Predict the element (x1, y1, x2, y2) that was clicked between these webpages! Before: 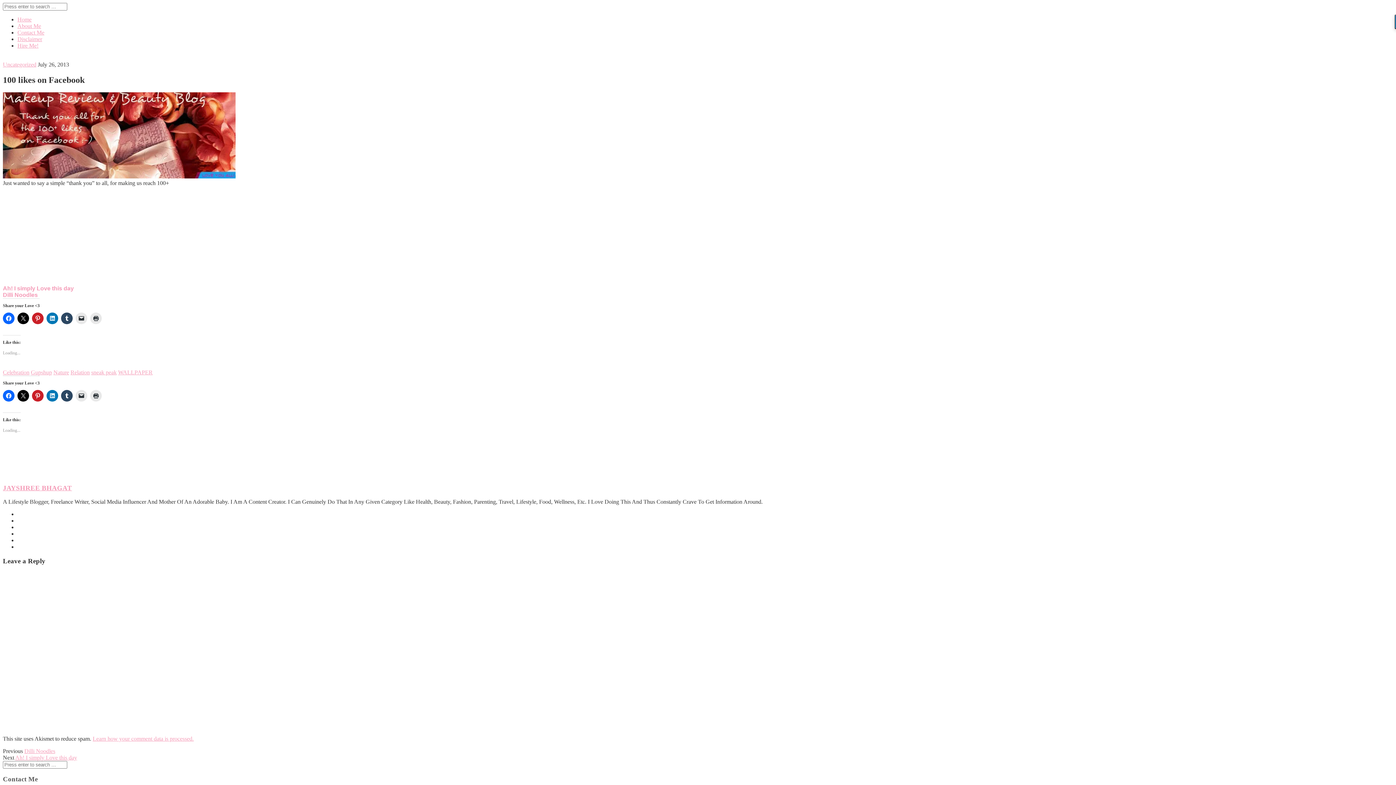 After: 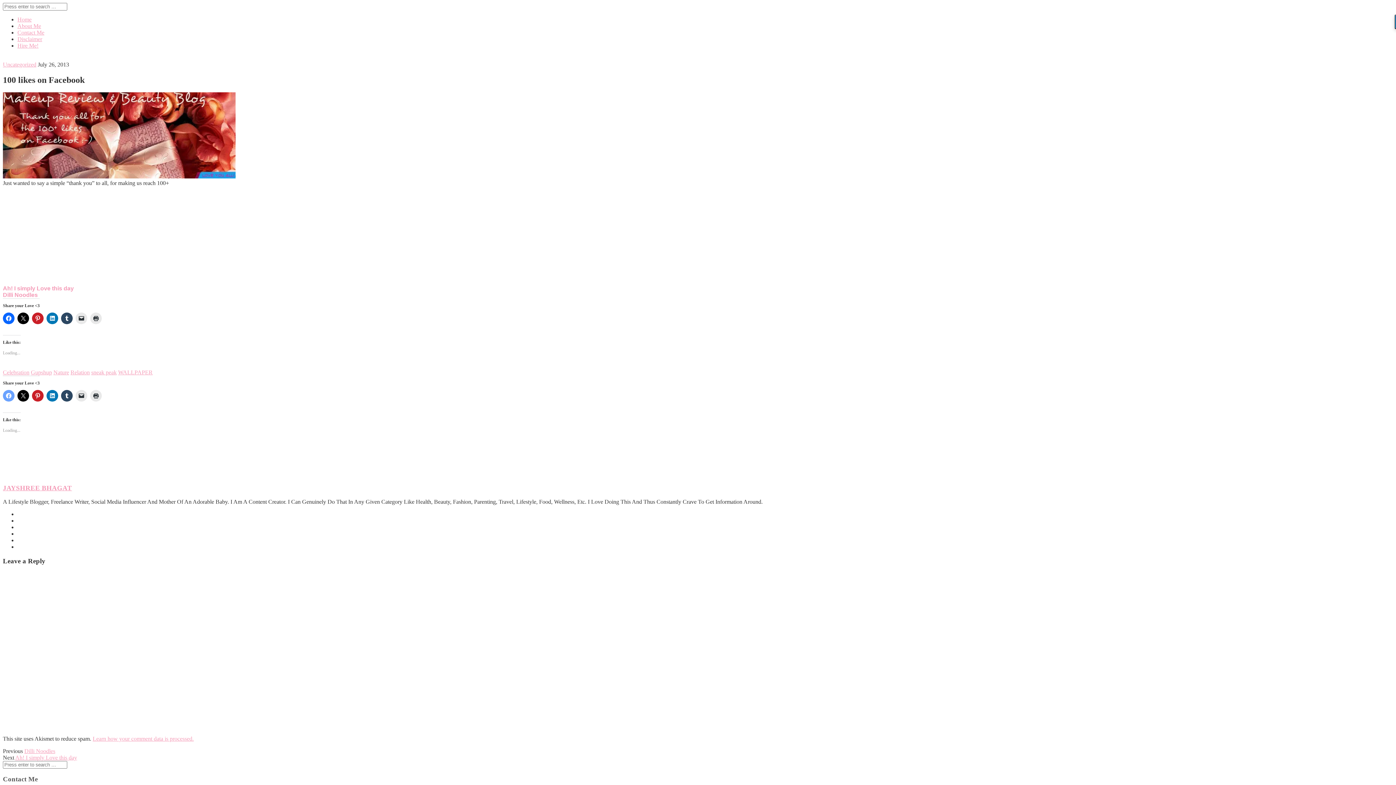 Action: bbox: (2, 390, 14, 401)